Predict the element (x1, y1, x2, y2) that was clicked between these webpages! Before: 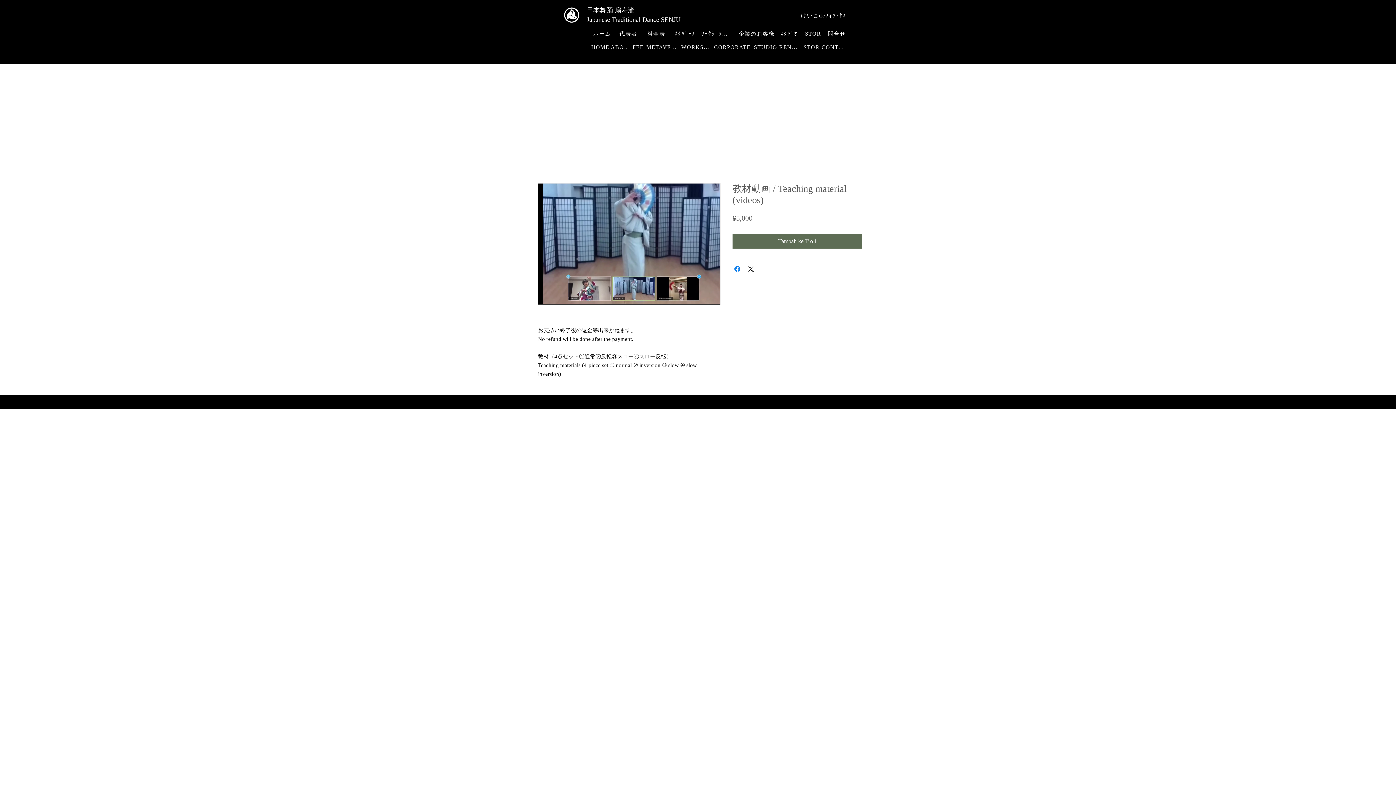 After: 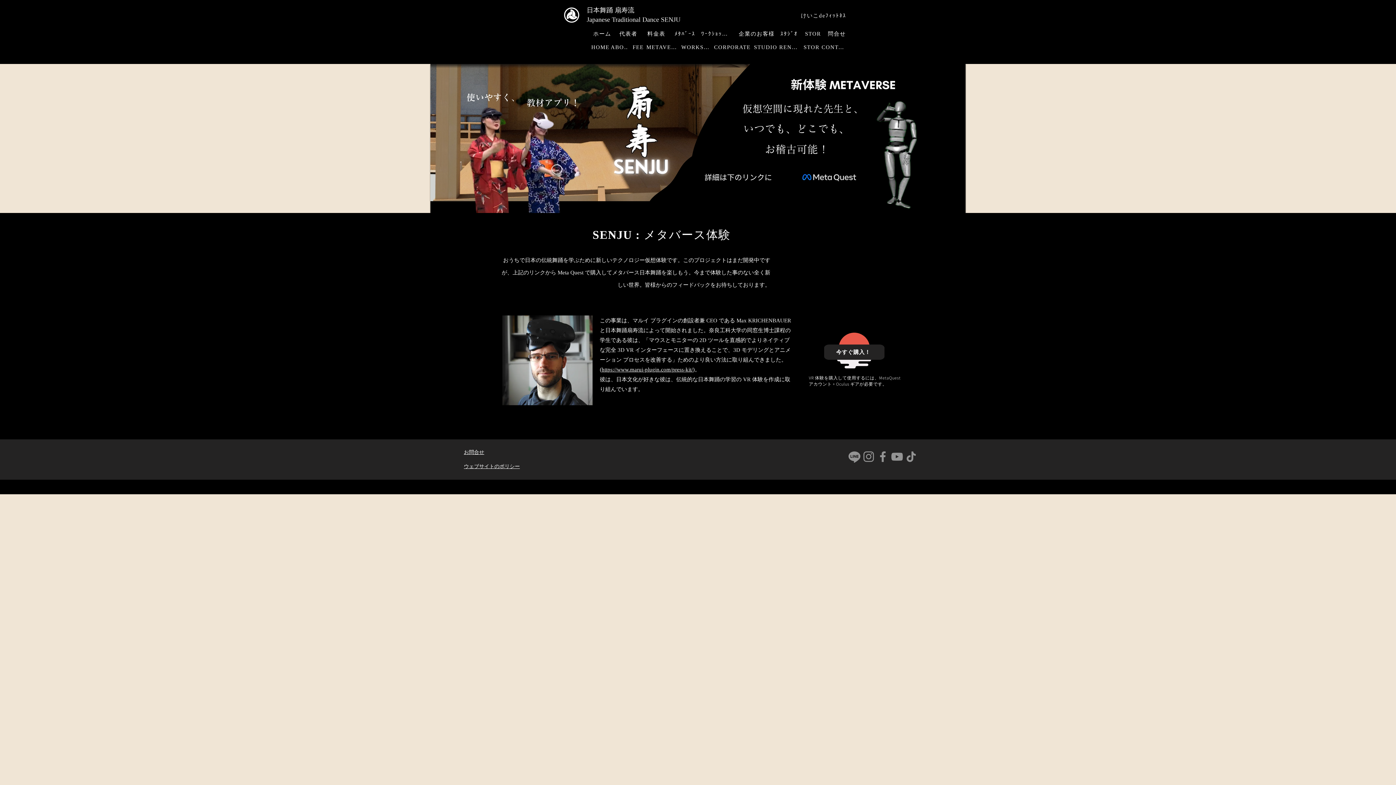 Action: label: ﾒﾀﾊﾞｰｽ bbox: (674, 30, 697, 37)